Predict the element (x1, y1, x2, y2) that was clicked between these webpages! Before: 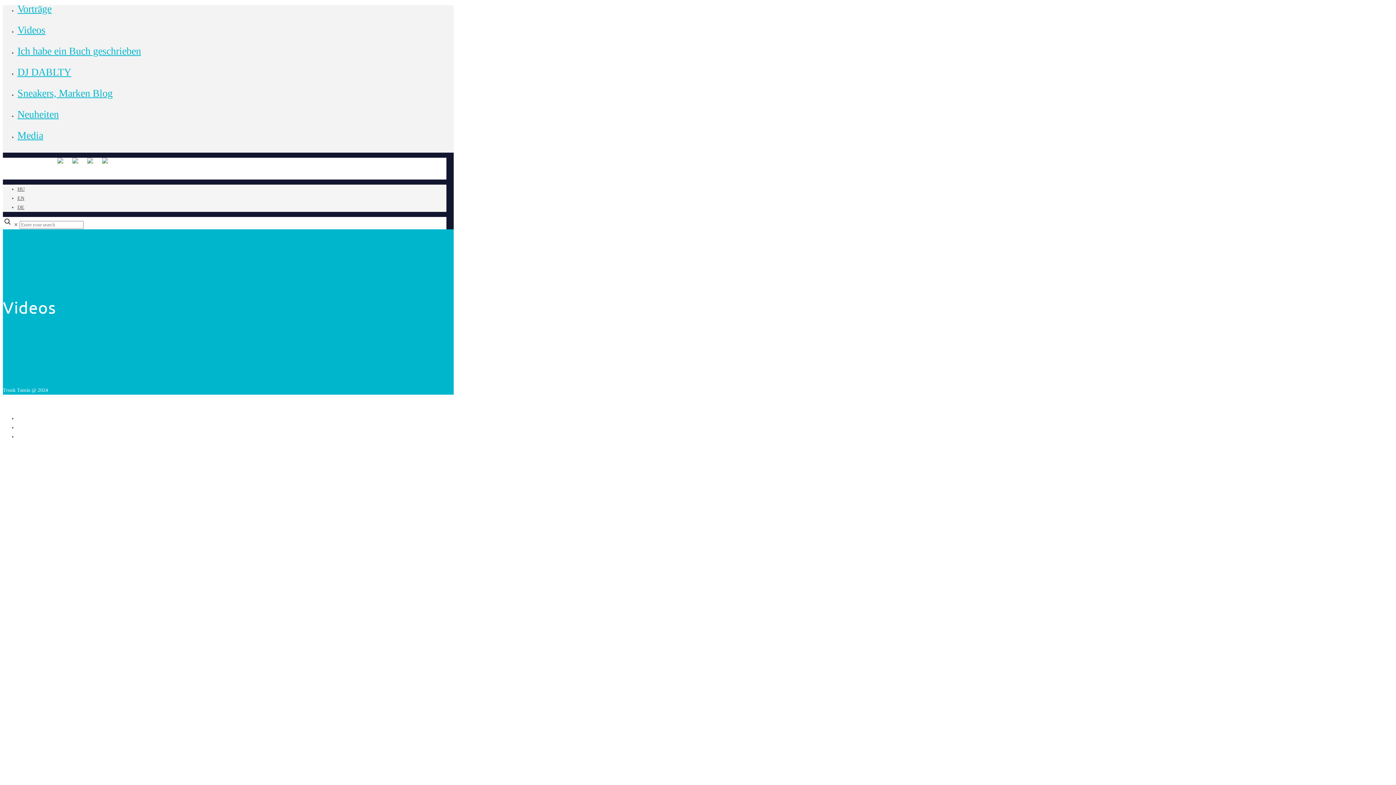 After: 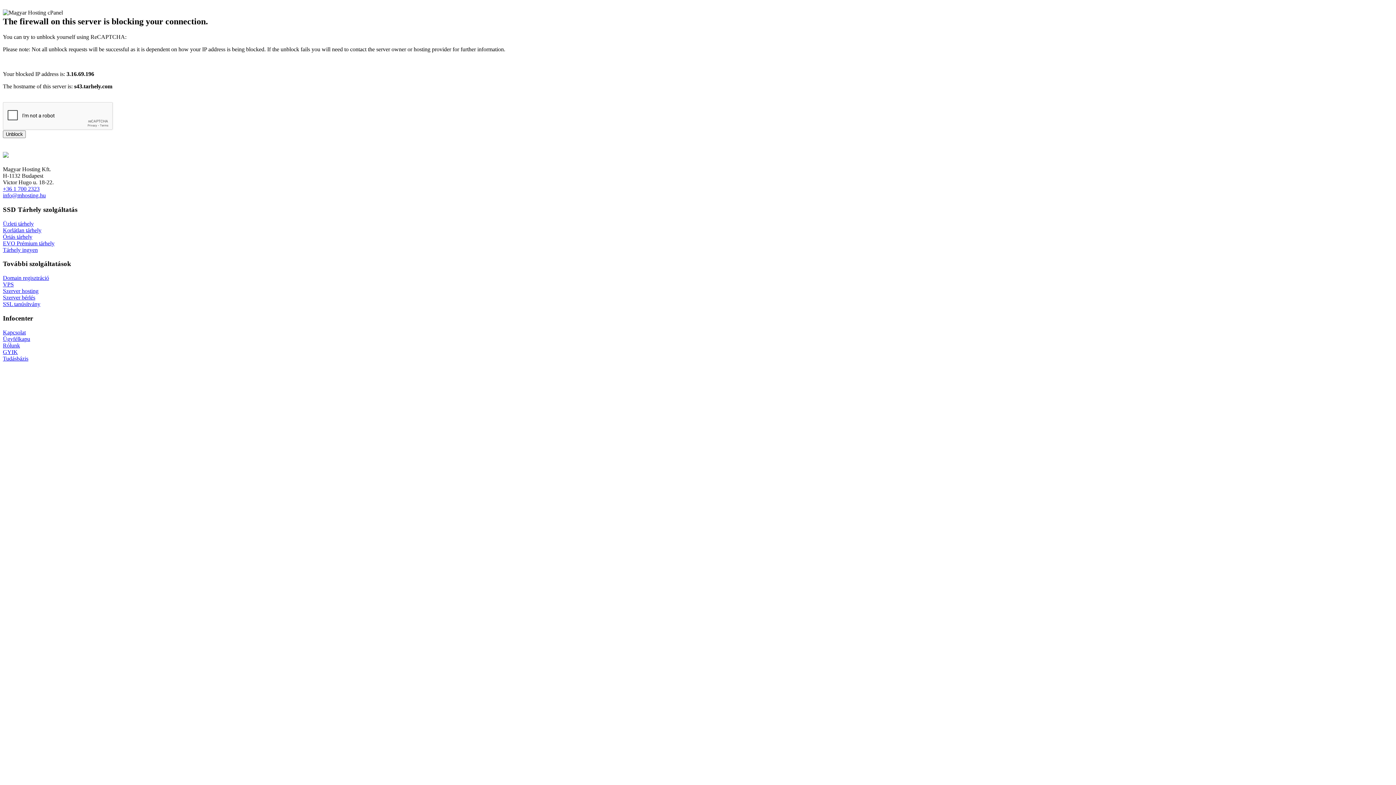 Action: label: HU bbox: (17, 416, 24, 421)